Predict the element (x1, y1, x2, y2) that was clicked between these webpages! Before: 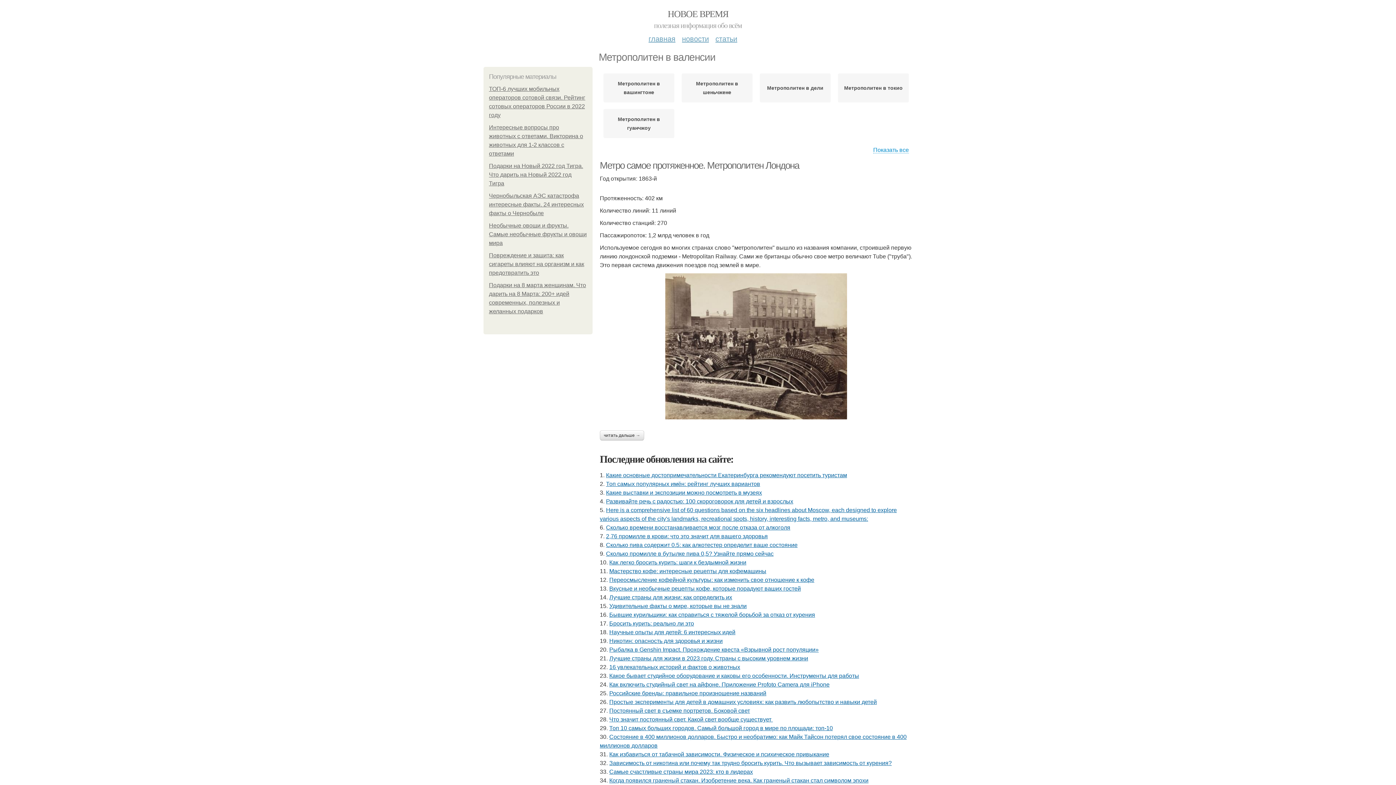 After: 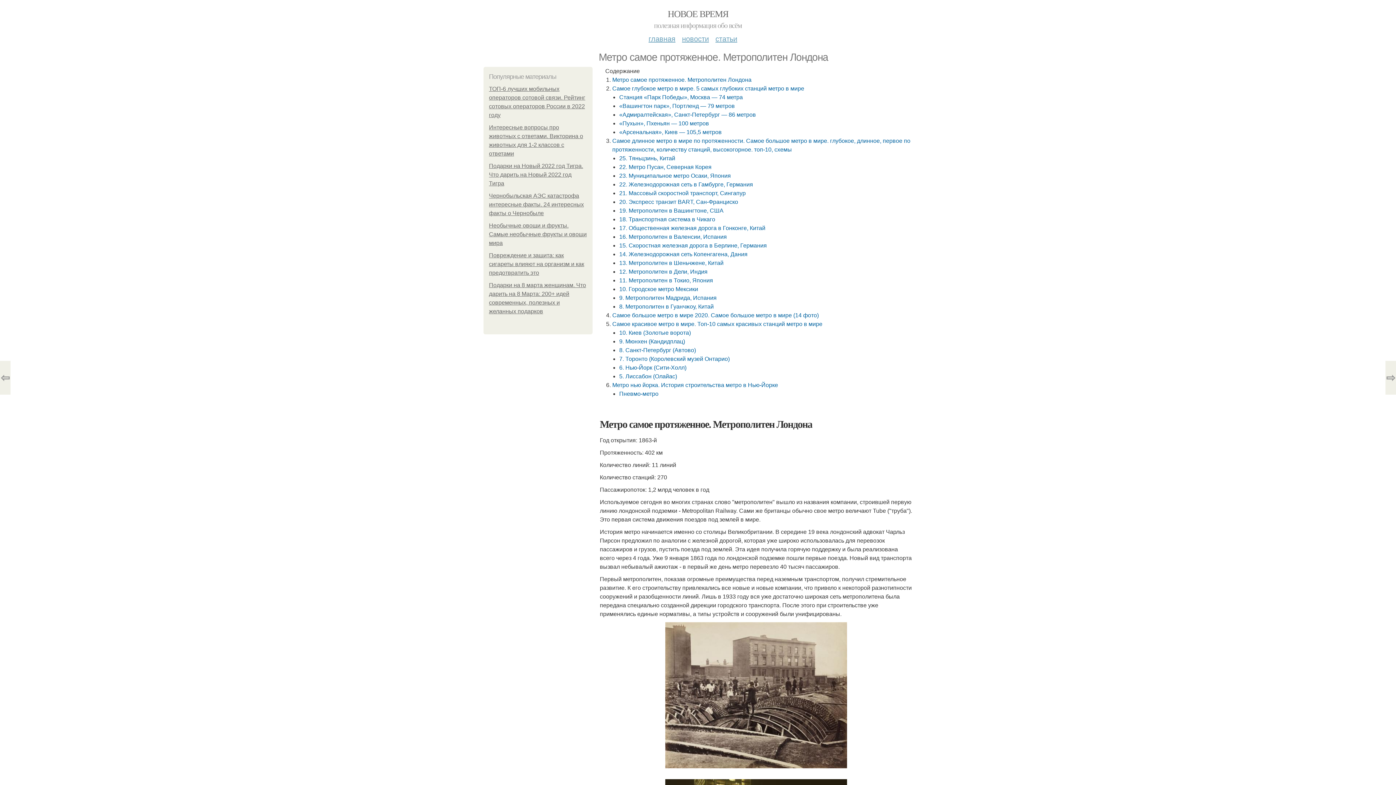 Action: bbox: (600, 160, 799, 170) label: Метро самое протяженное. Метрополитен Лондона